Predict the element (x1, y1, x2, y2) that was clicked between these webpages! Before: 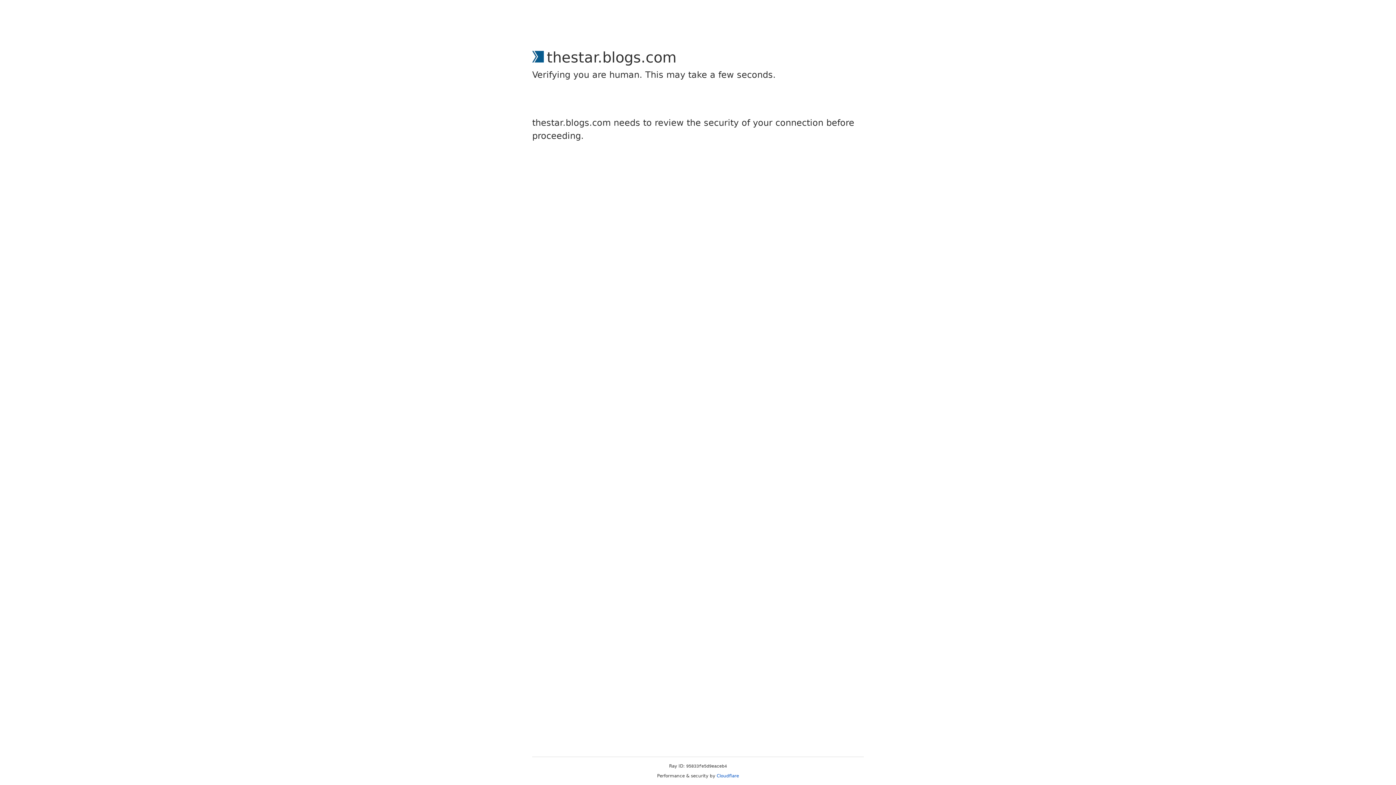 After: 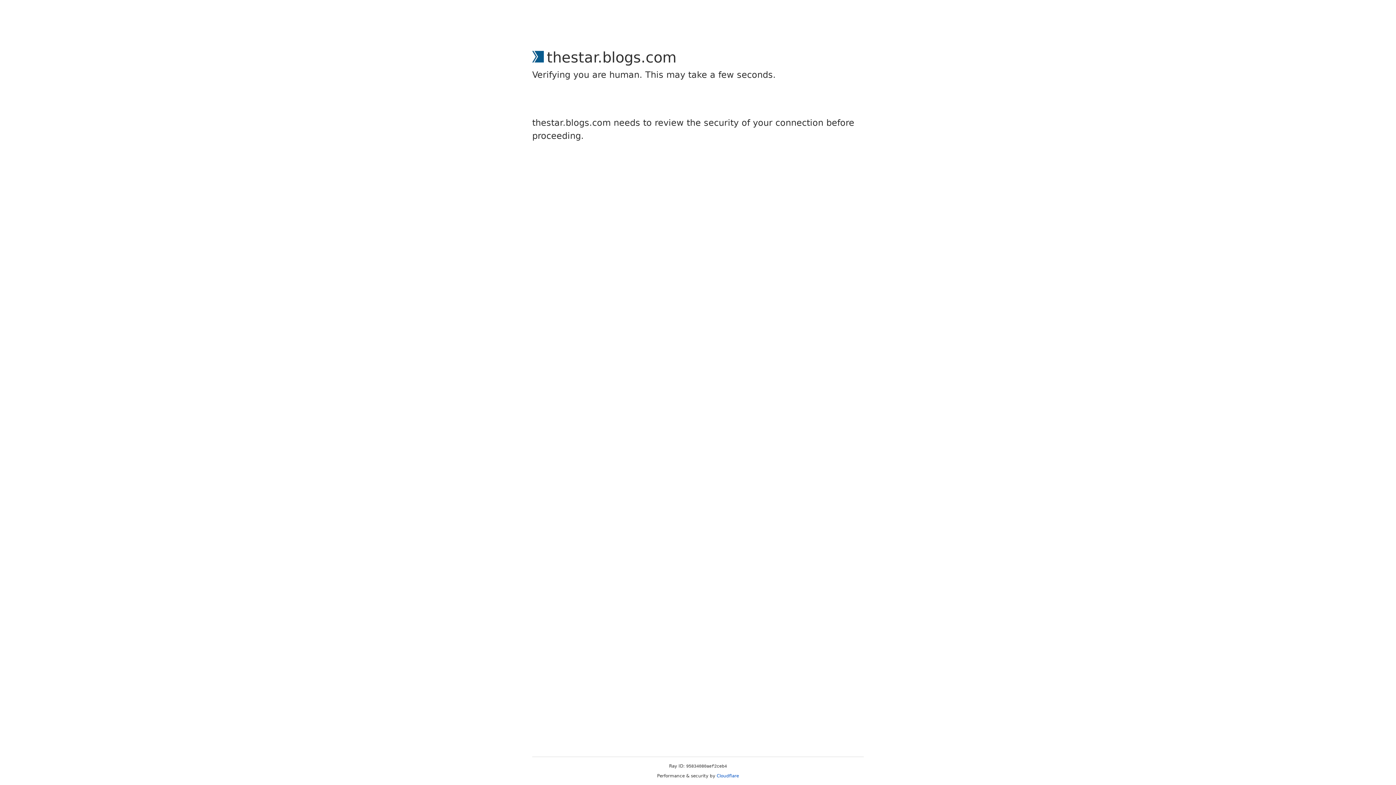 Action: bbox: (716, 773, 739, 778) label: Cloudflare